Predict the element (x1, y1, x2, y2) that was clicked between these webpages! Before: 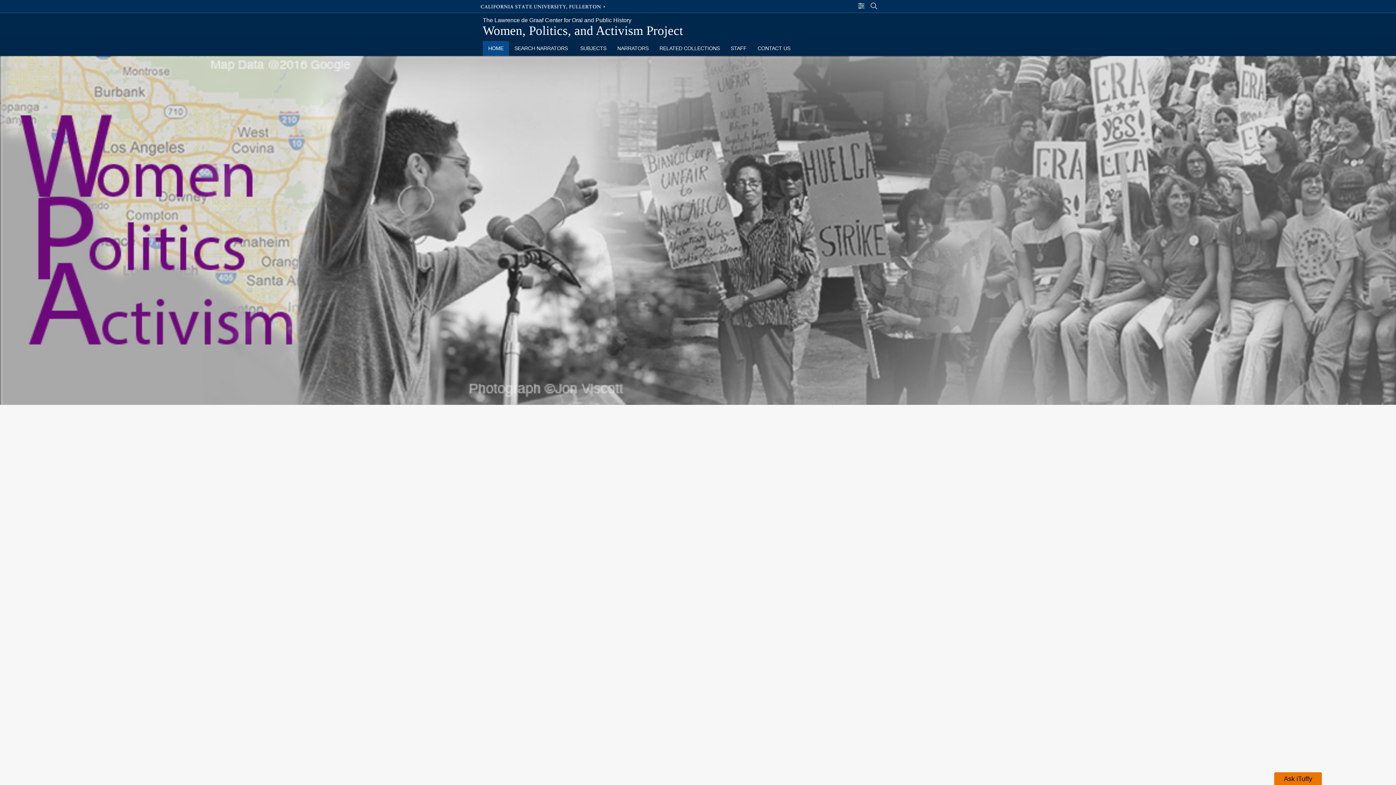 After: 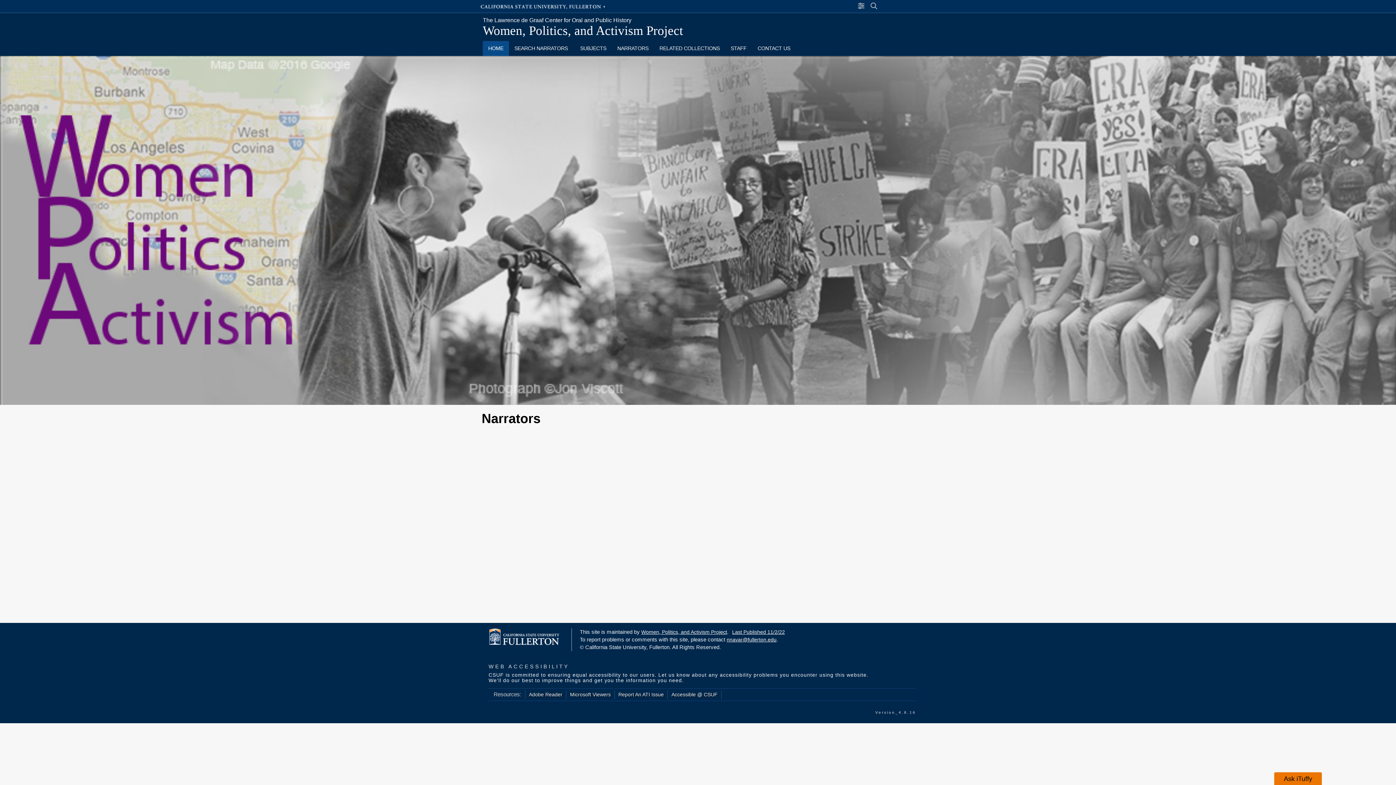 Action: label: NARRATORS bbox: (612, 41, 654, 56)